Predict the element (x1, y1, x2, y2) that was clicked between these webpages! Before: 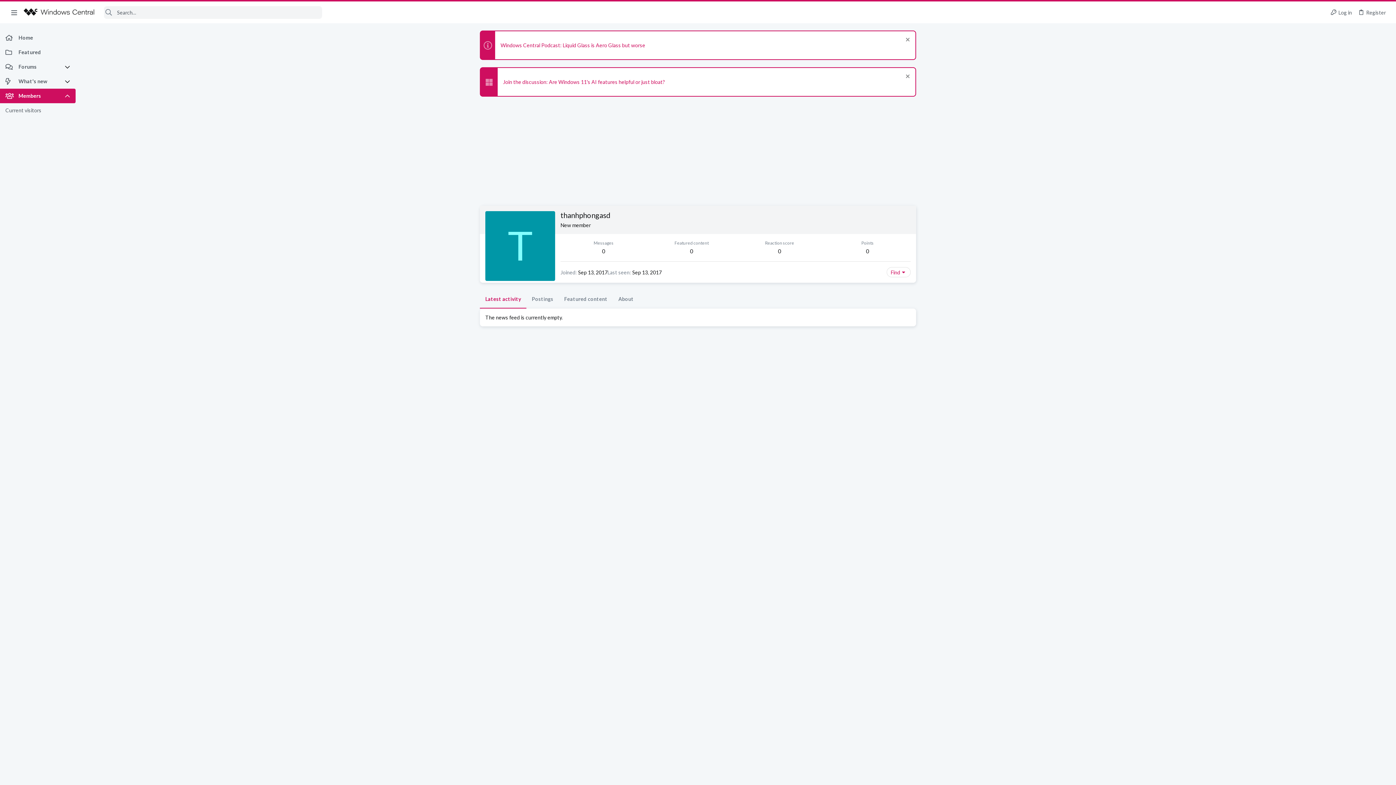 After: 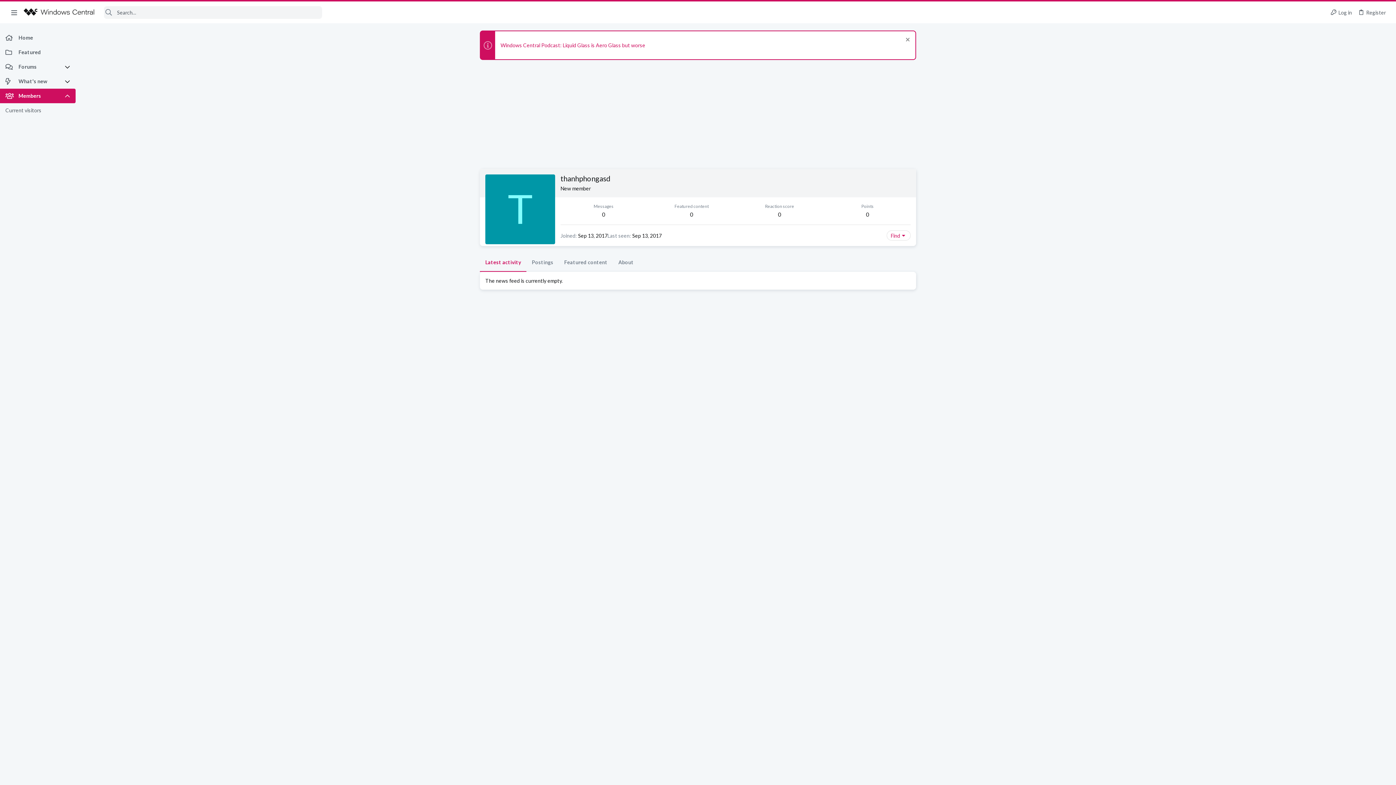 Action: bbox: (904, 73, 910, 81) label: Dismiss notice